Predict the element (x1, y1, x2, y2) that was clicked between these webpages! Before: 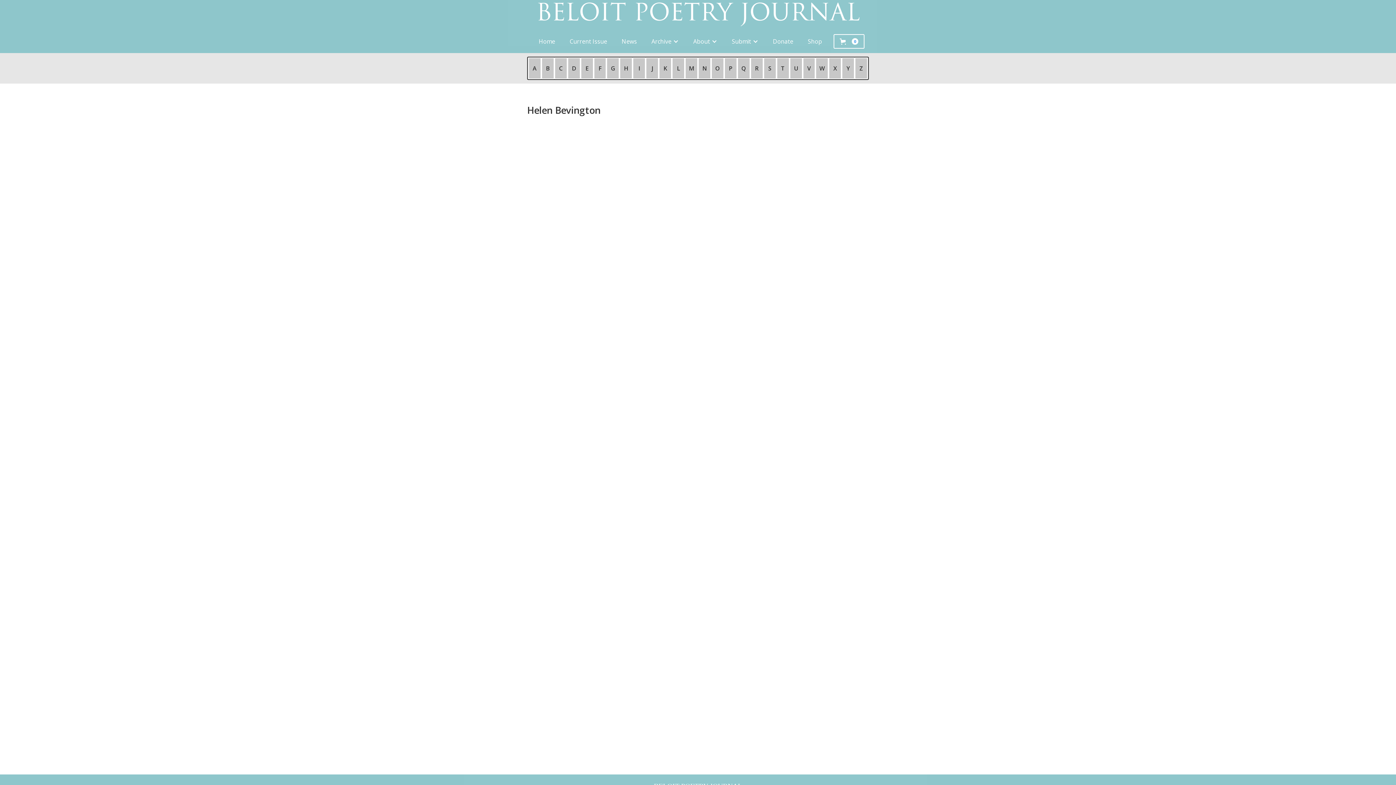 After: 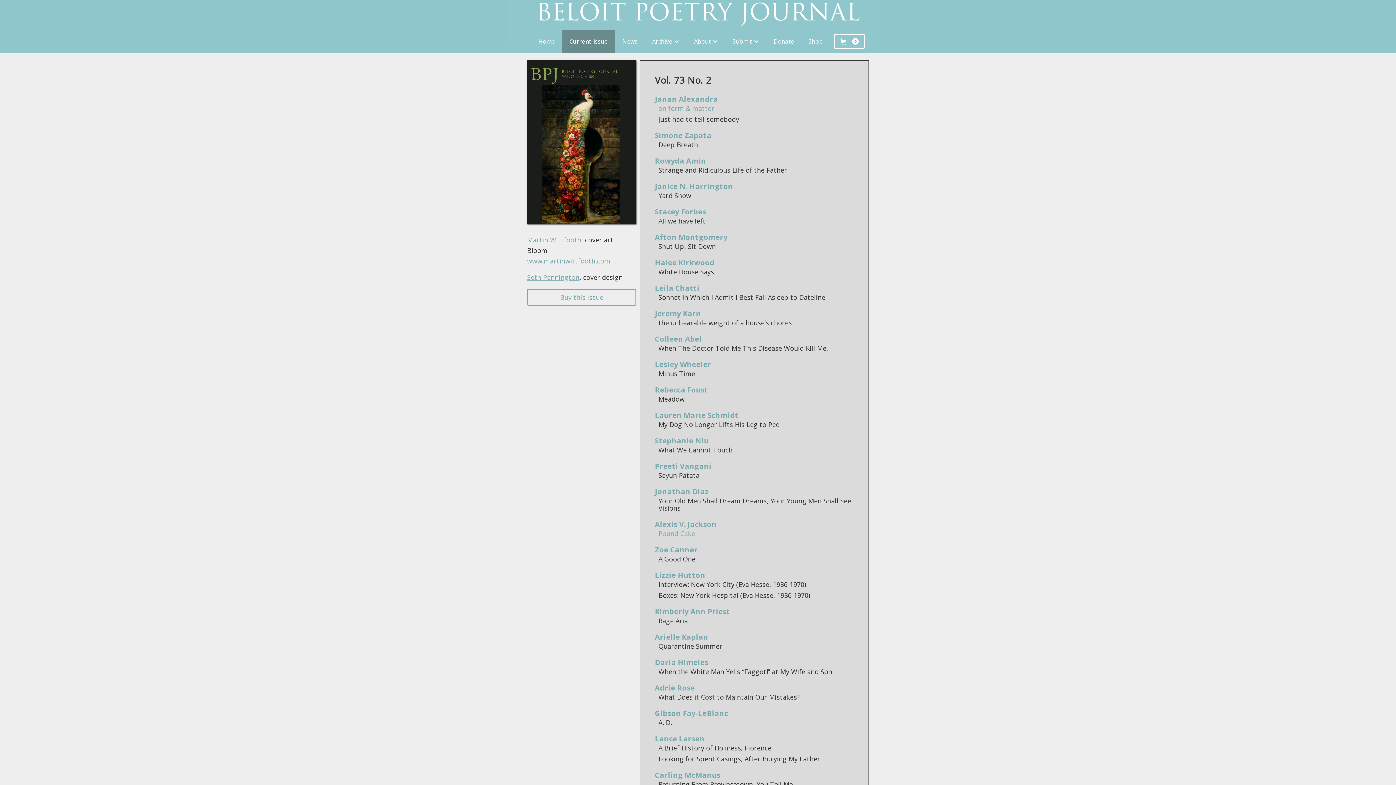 Action: label: Current Issue bbox: (562, 29, 614, 53)